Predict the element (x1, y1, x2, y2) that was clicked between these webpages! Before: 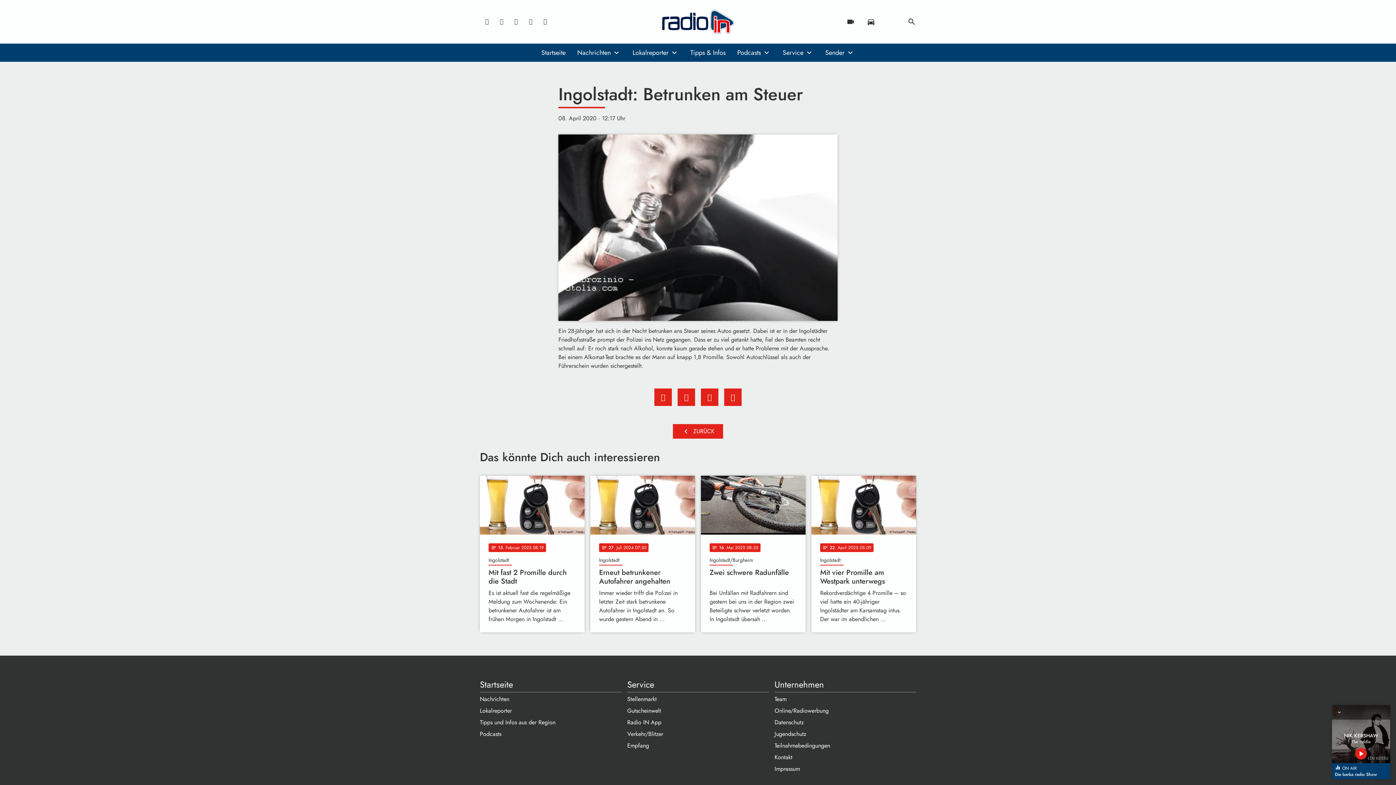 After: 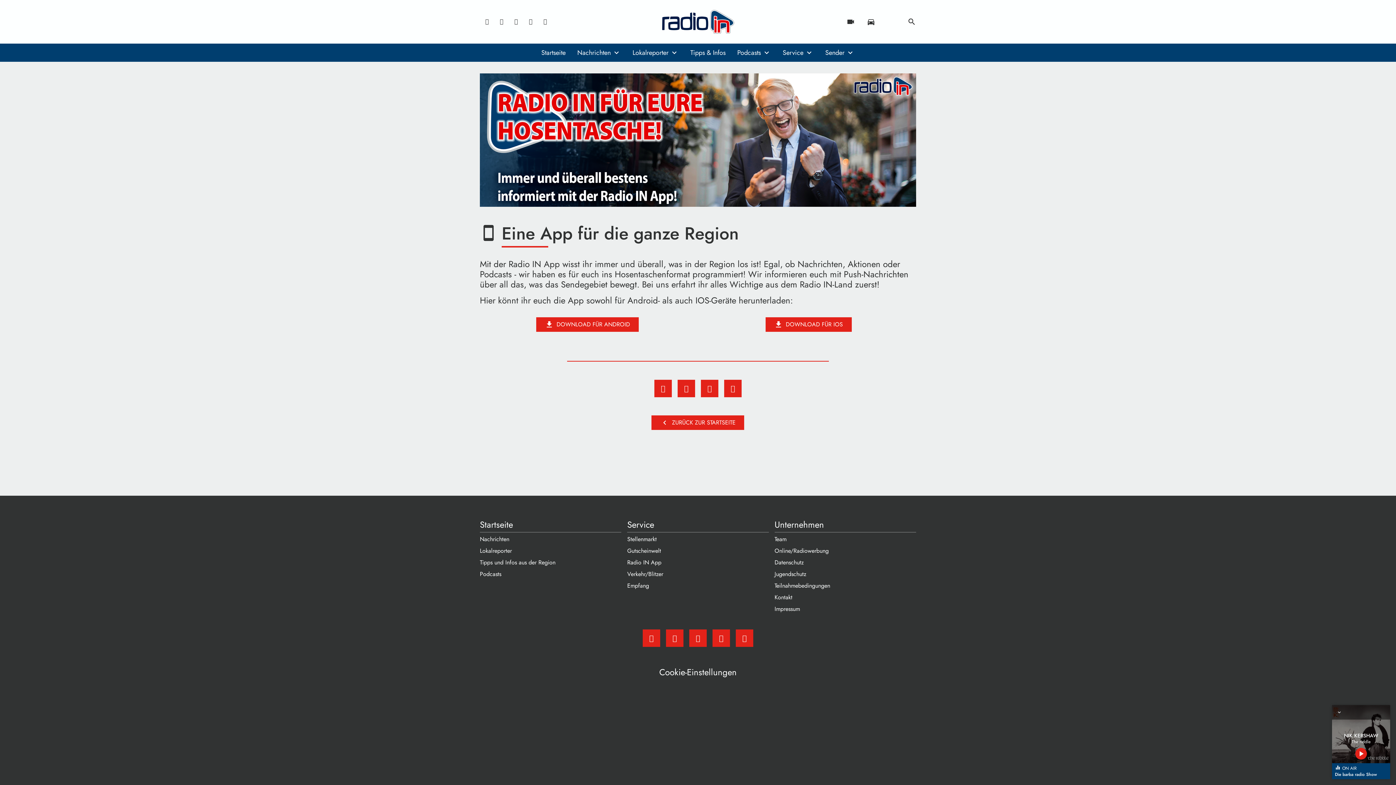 Action: bbox: (627, 717, 768, 728) label: Radio IN App